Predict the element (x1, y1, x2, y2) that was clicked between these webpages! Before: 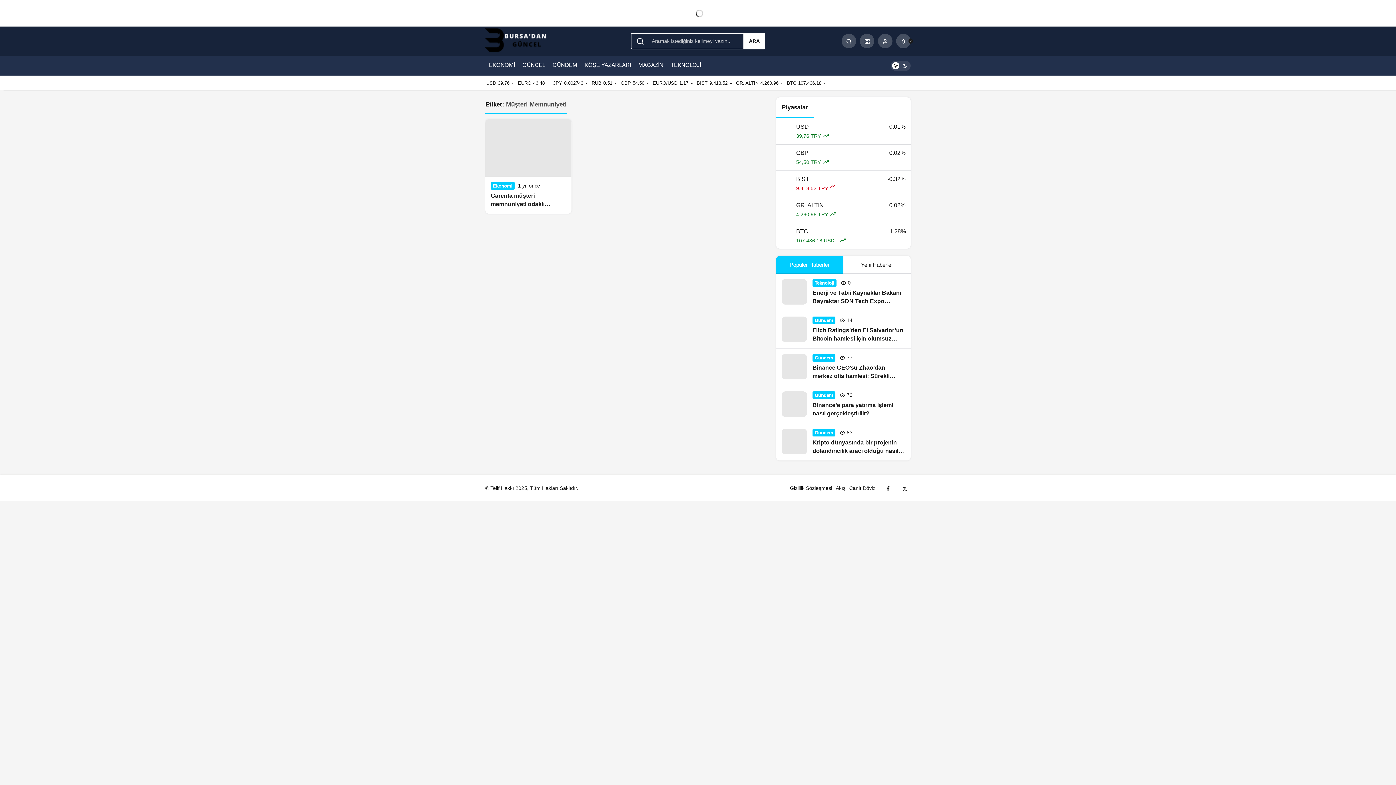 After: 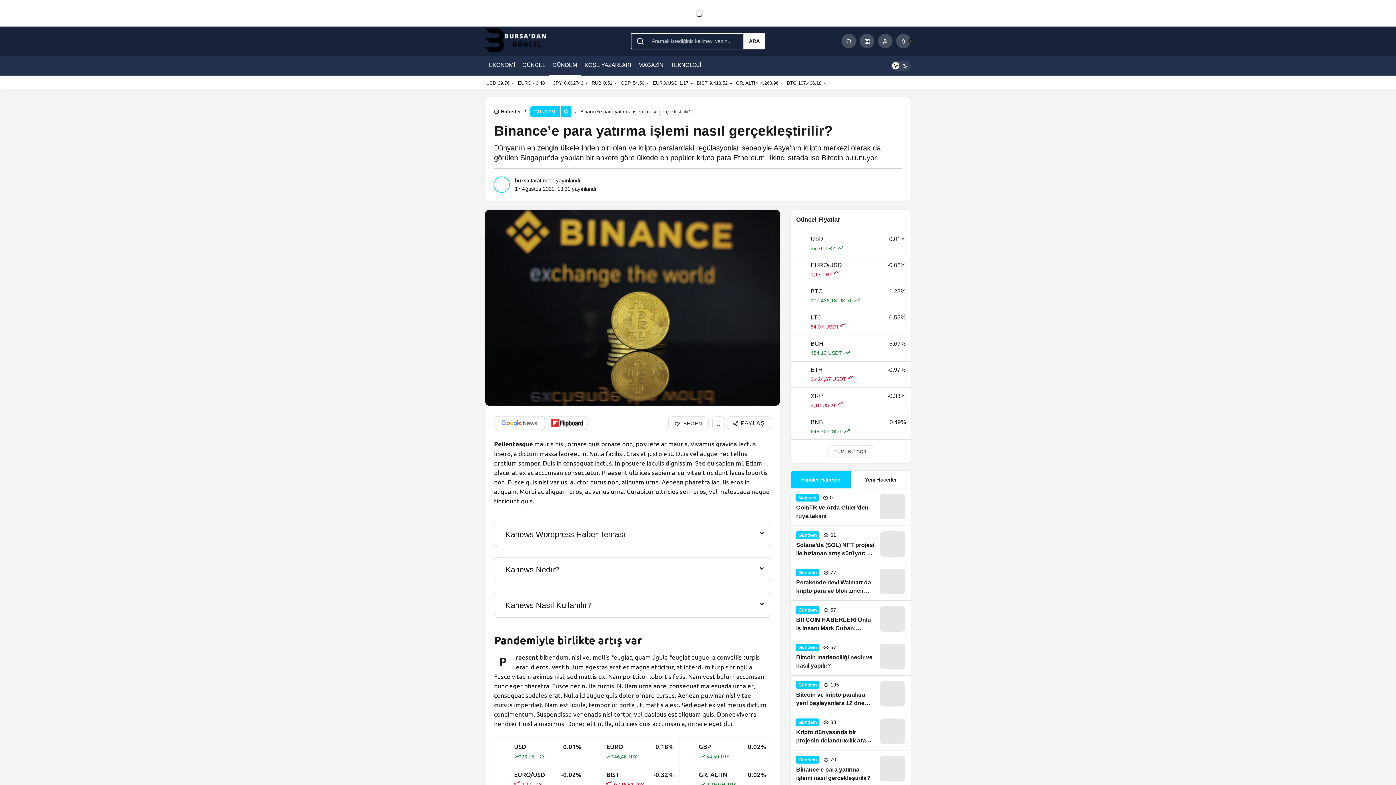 Action: bbox: (776, 386, 910, 423) label: Binance’e para yatırma işlemi nasıl gerçekleştirilir?